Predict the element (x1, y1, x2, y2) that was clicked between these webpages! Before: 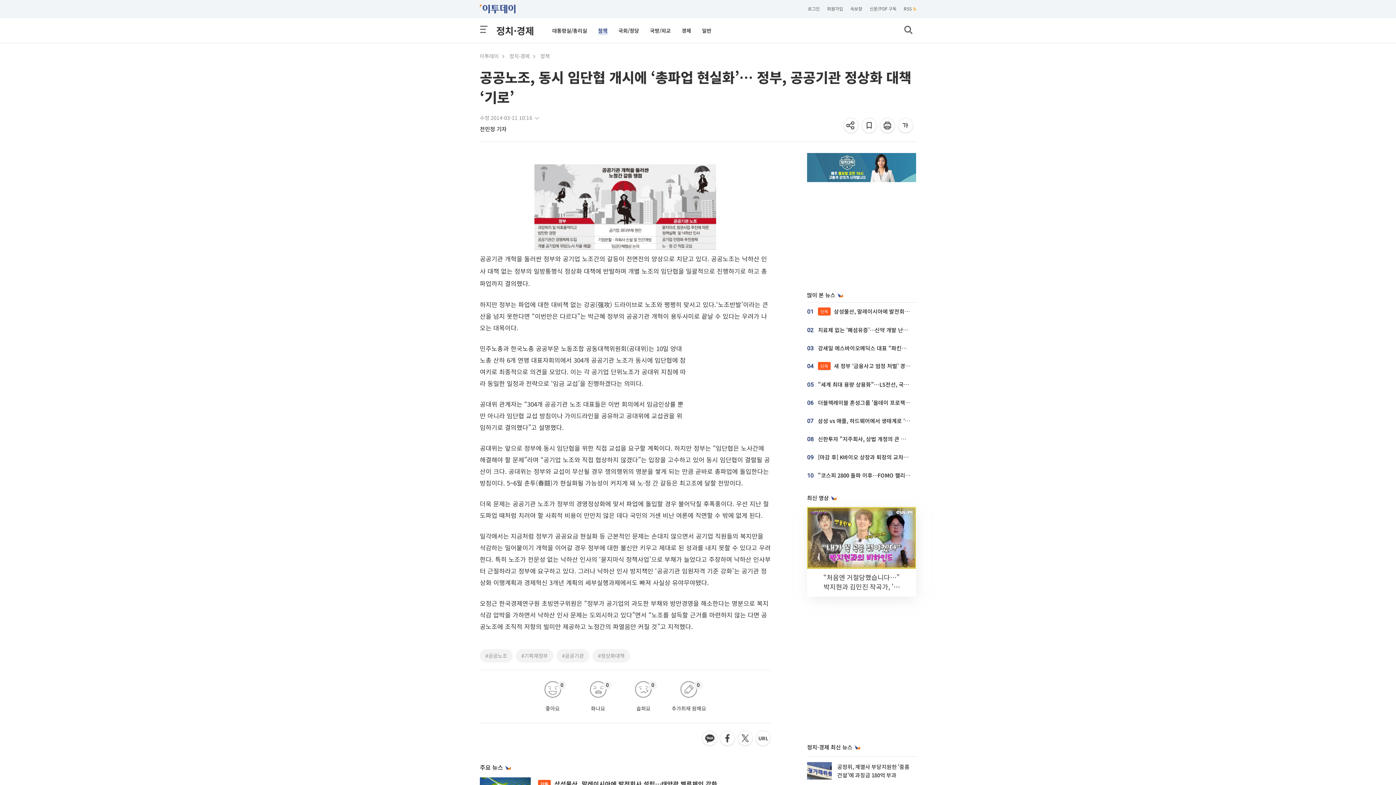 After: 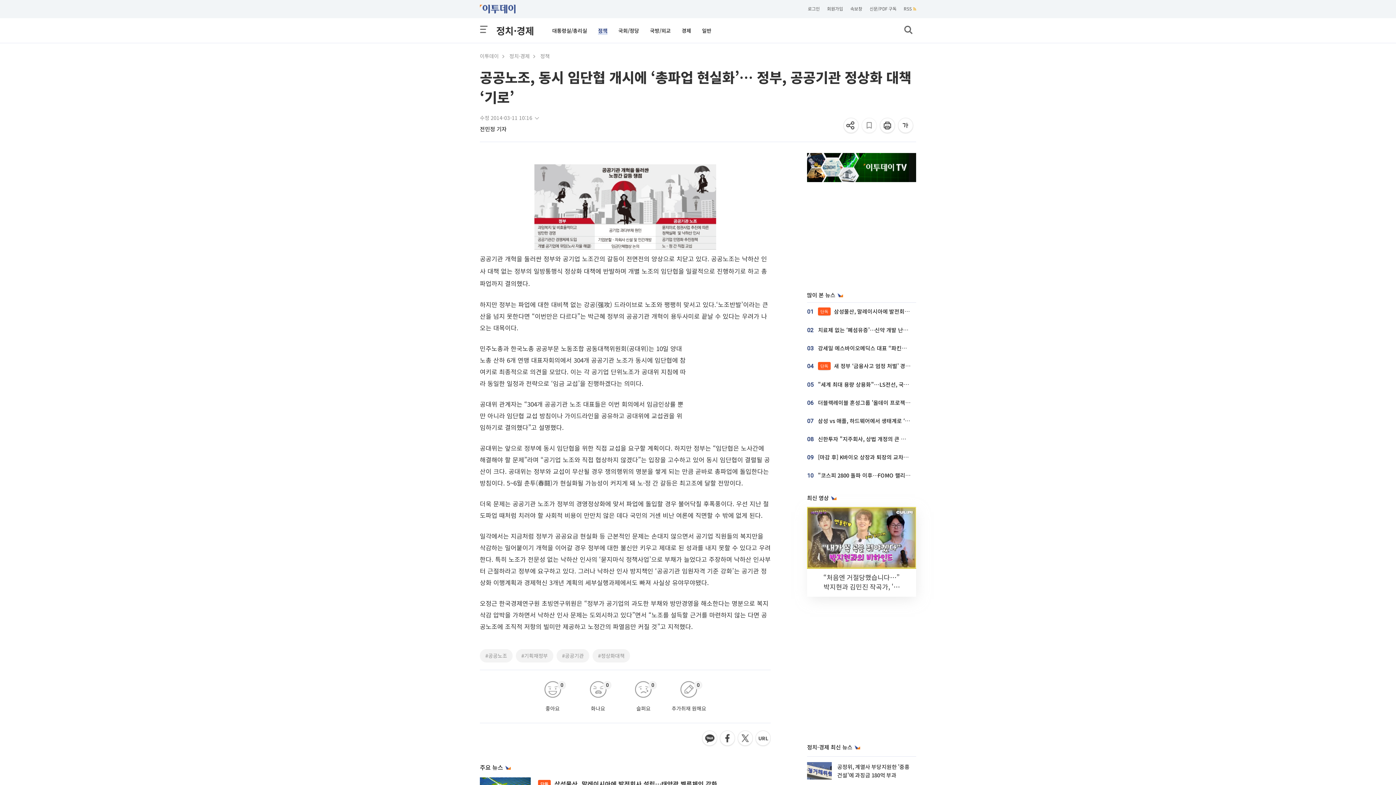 Action: bbox: (861, 117, 878, 134)